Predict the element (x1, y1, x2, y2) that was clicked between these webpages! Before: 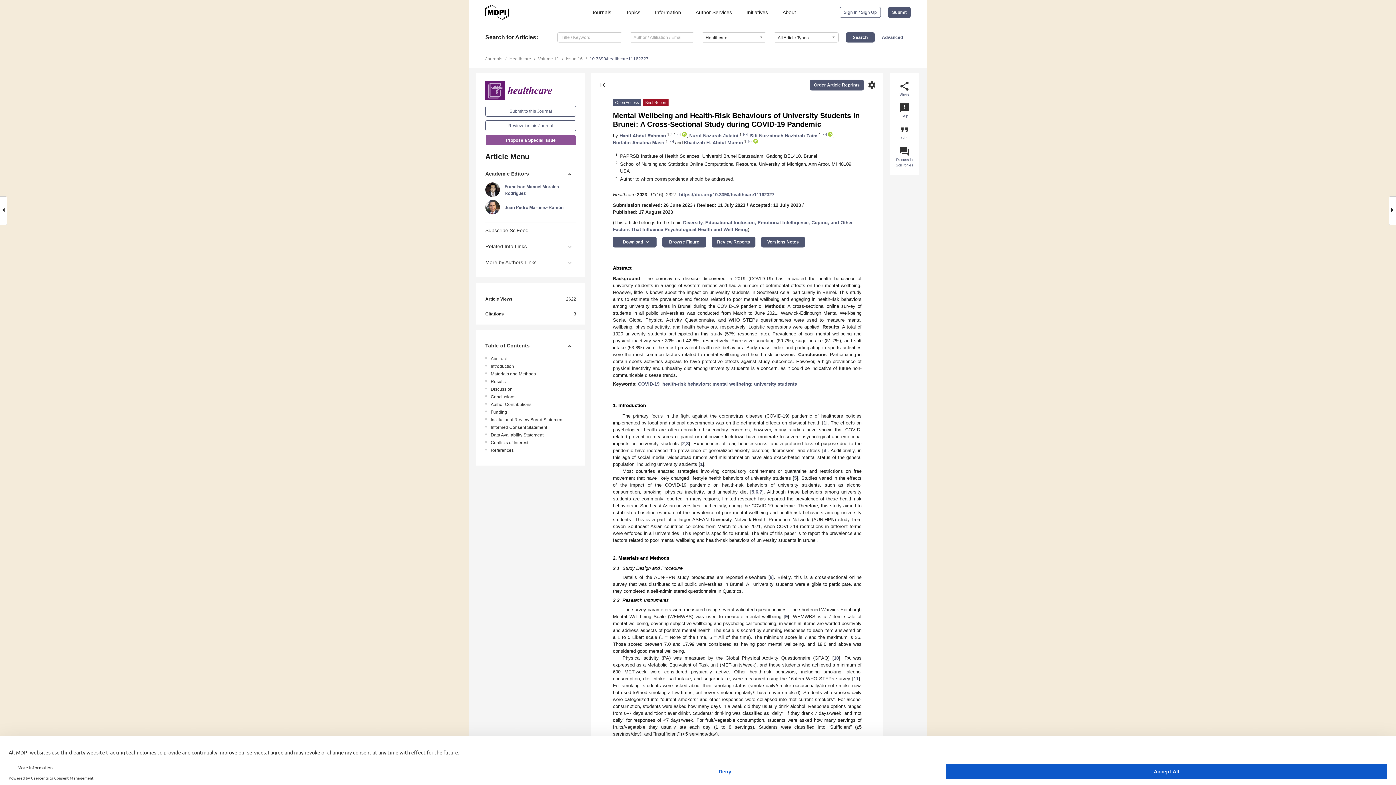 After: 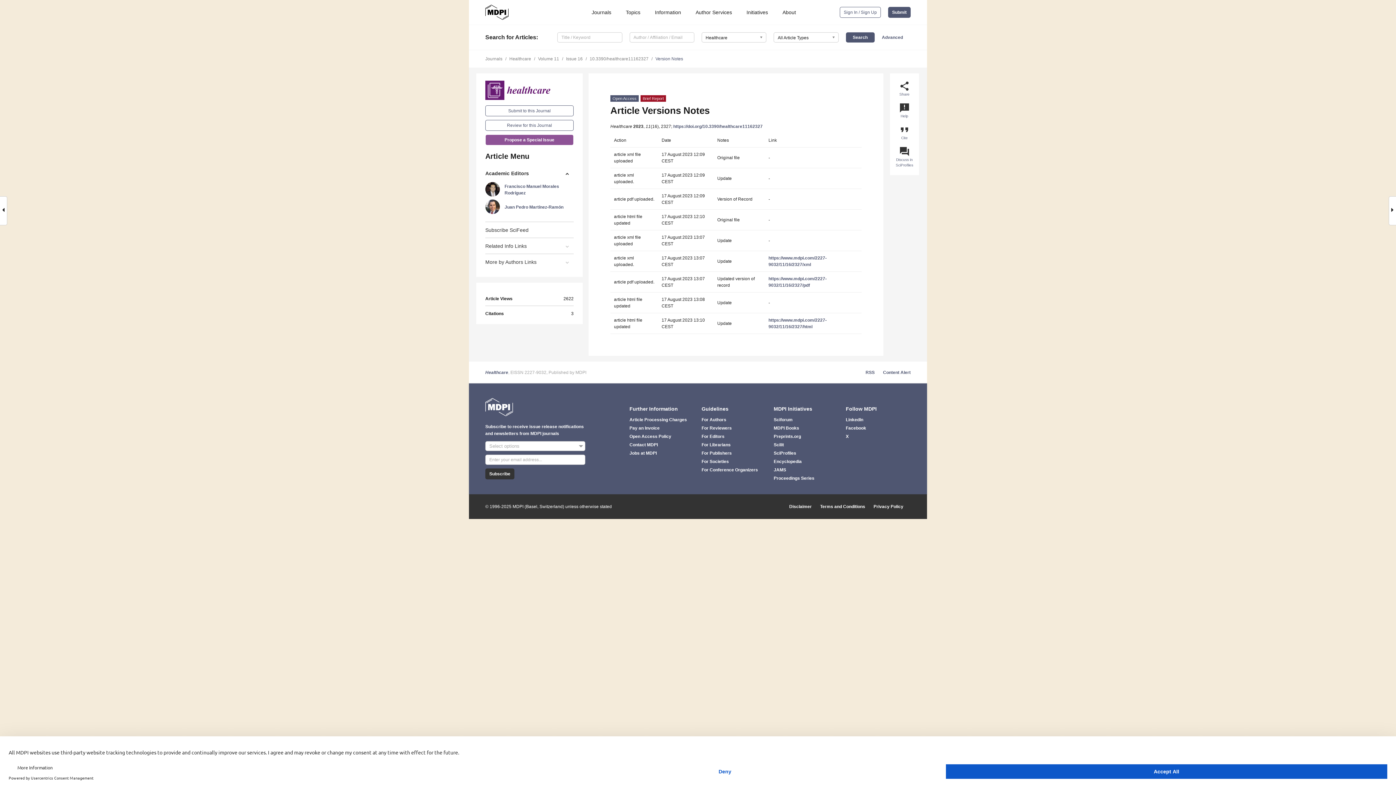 Action: bbox: (761, 236, 805, 247) label: Versions Notes